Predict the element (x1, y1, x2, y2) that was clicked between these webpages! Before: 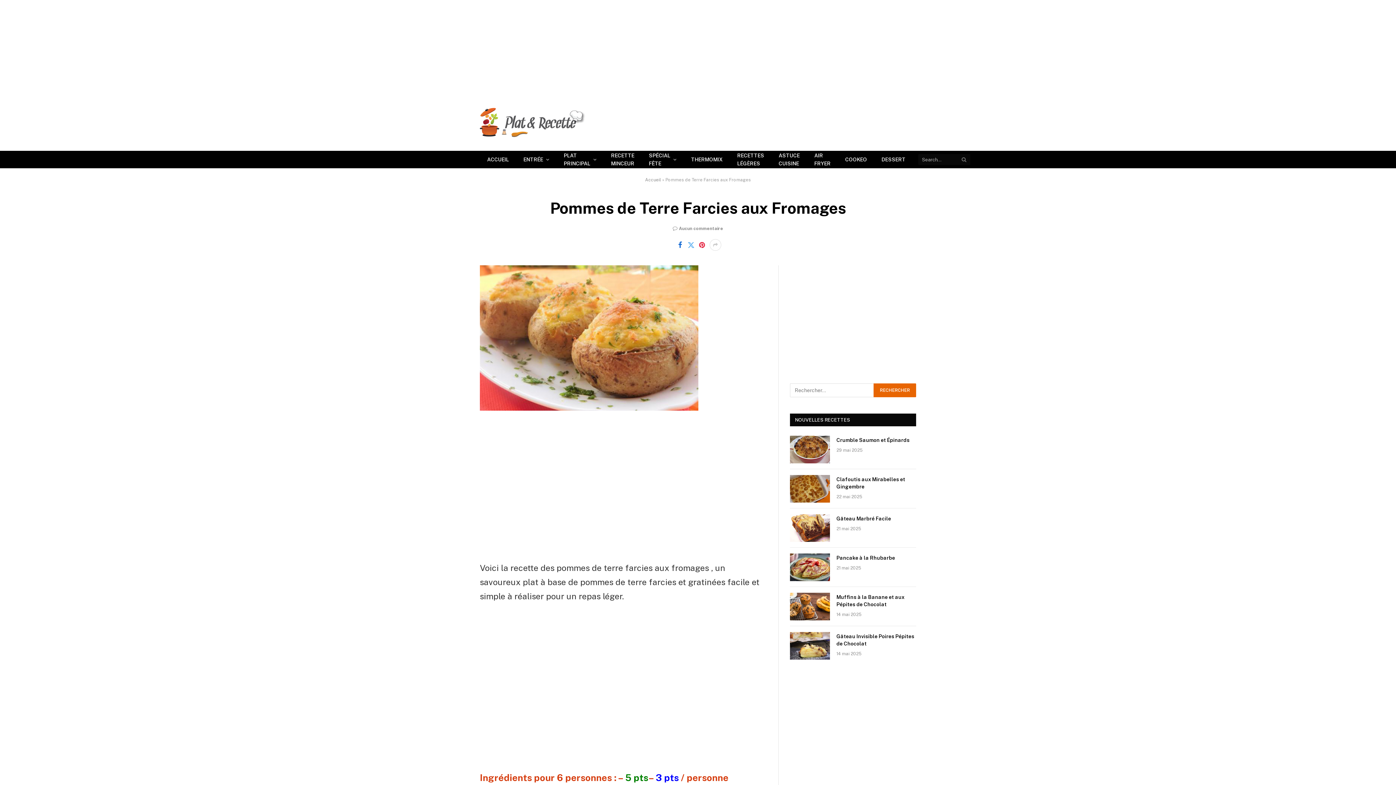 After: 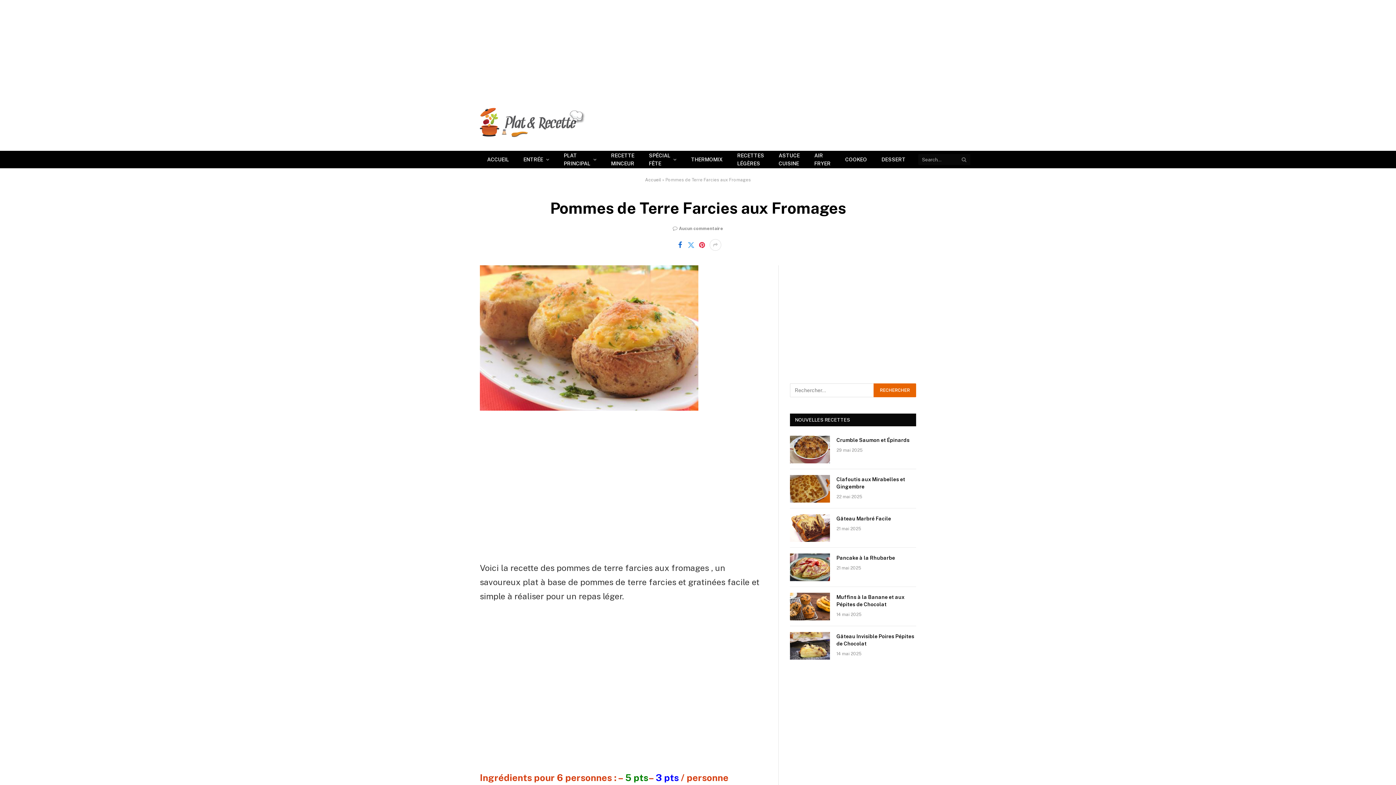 Action: bbox: (447, 494, 461, 509)